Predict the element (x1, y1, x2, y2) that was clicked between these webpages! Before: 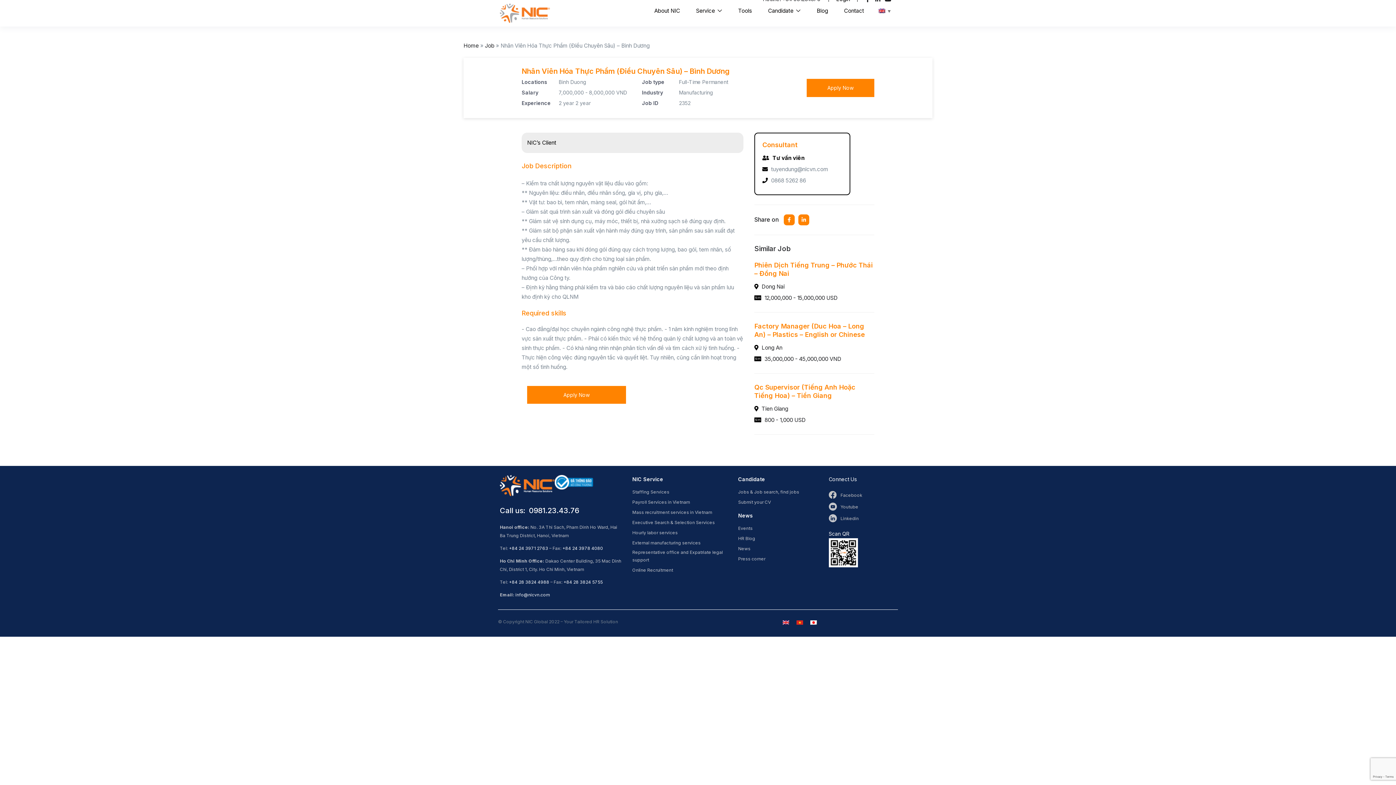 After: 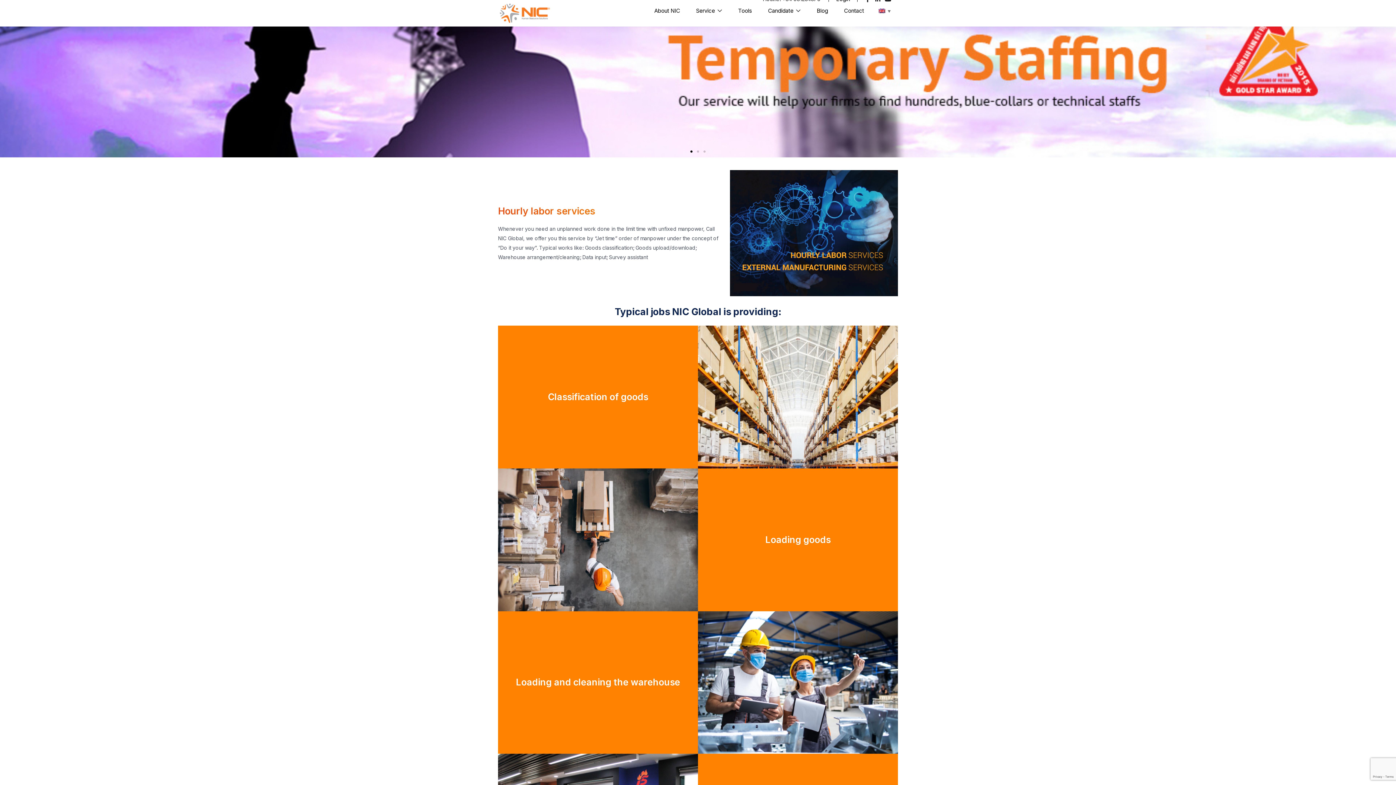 Action: bbox: (632, 529, 677, 536) label: Hourly labor services